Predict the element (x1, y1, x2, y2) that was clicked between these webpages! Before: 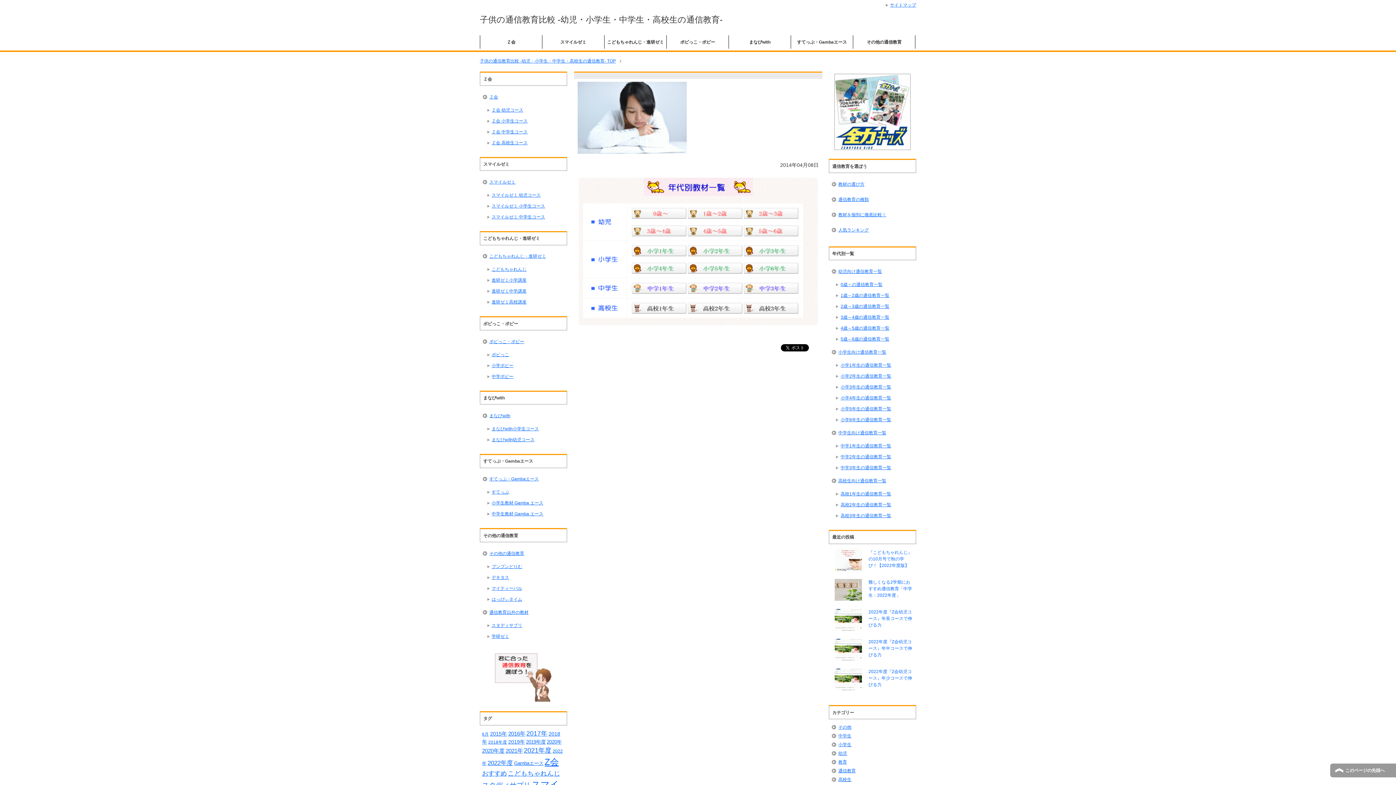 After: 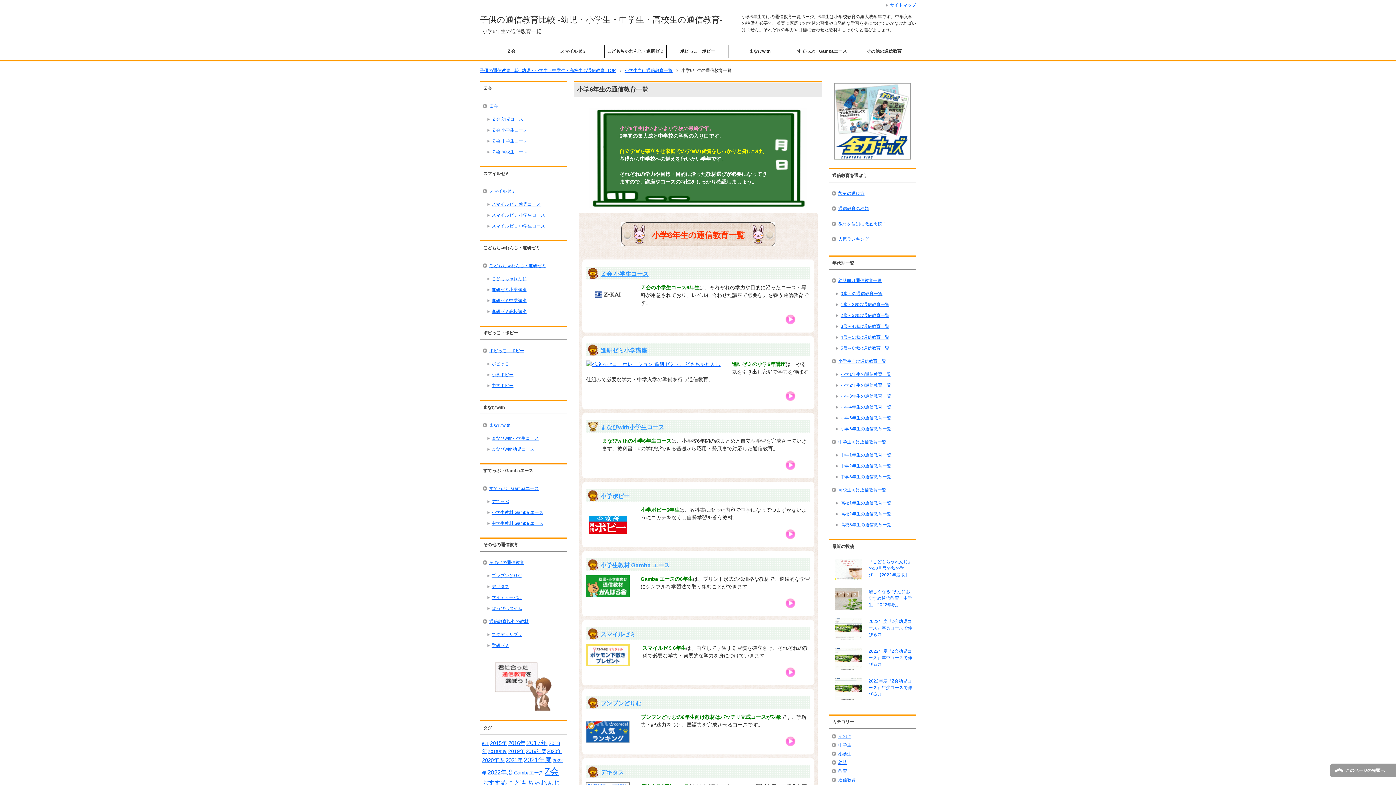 Action: label: 小学6年生の通信教育一覧 bbox: (835, 414, 914, 425)